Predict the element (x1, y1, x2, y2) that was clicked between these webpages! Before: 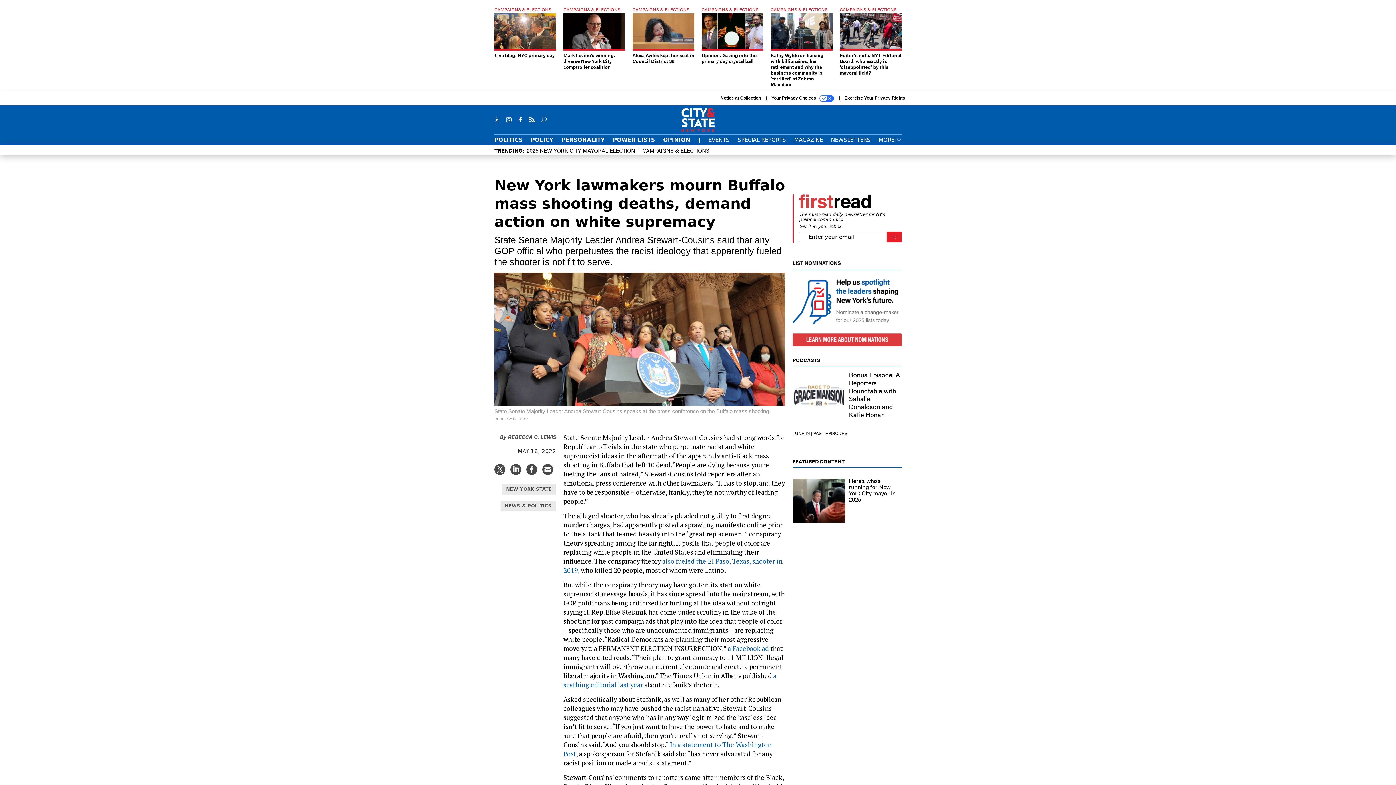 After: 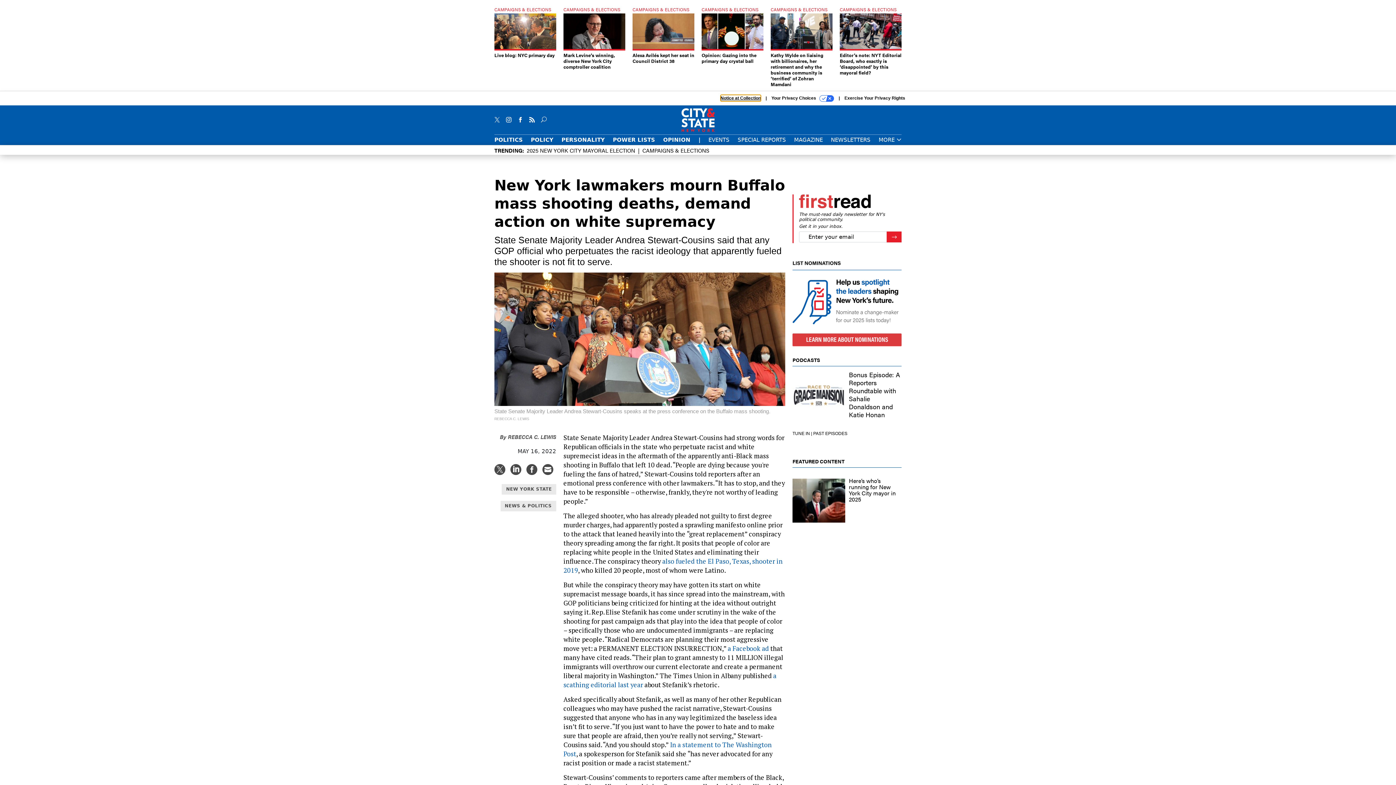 Action: bbox: (720, 94, 761, 101) label: Notice at Collection